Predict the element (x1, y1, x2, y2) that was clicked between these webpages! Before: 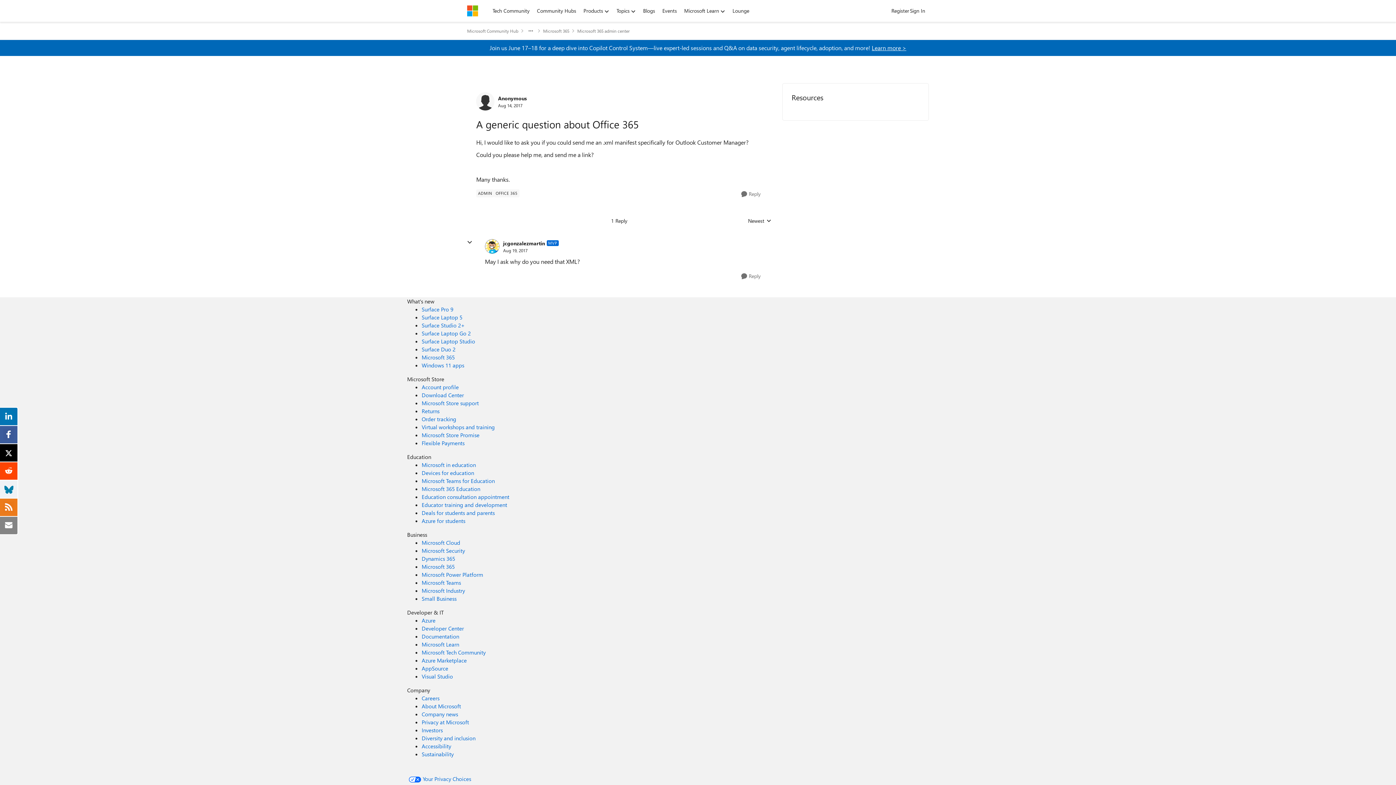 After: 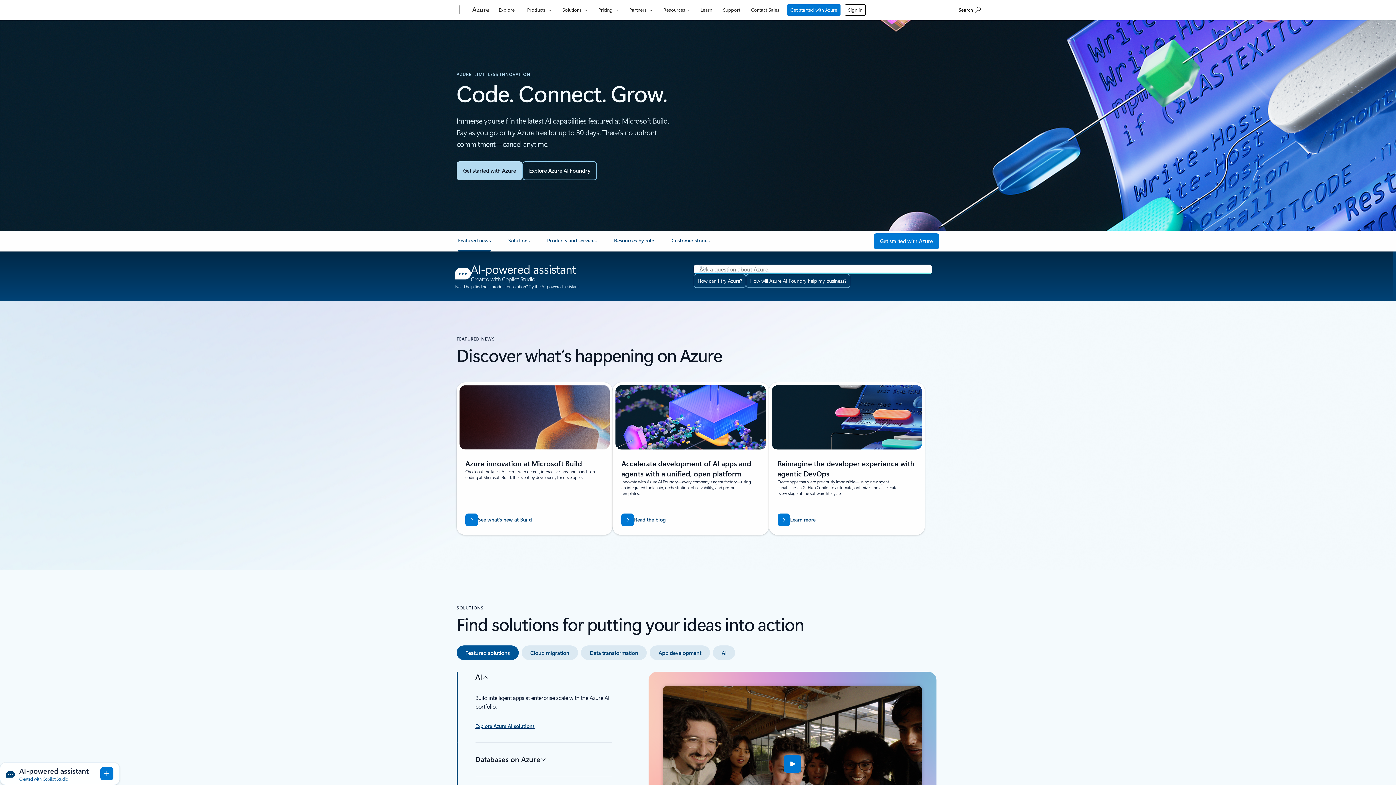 Action: label: Azure Developer & IT bbox: (421, 617, 435, 624)